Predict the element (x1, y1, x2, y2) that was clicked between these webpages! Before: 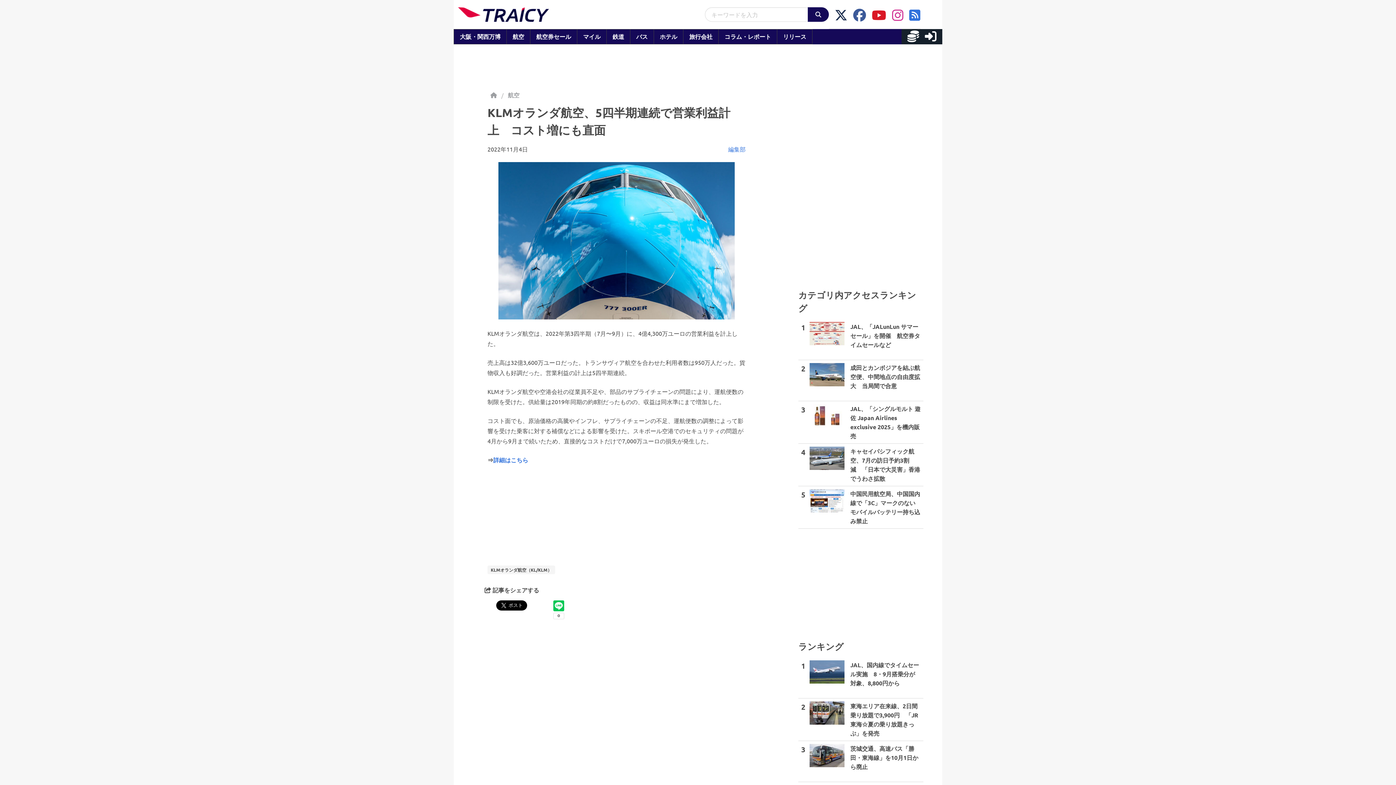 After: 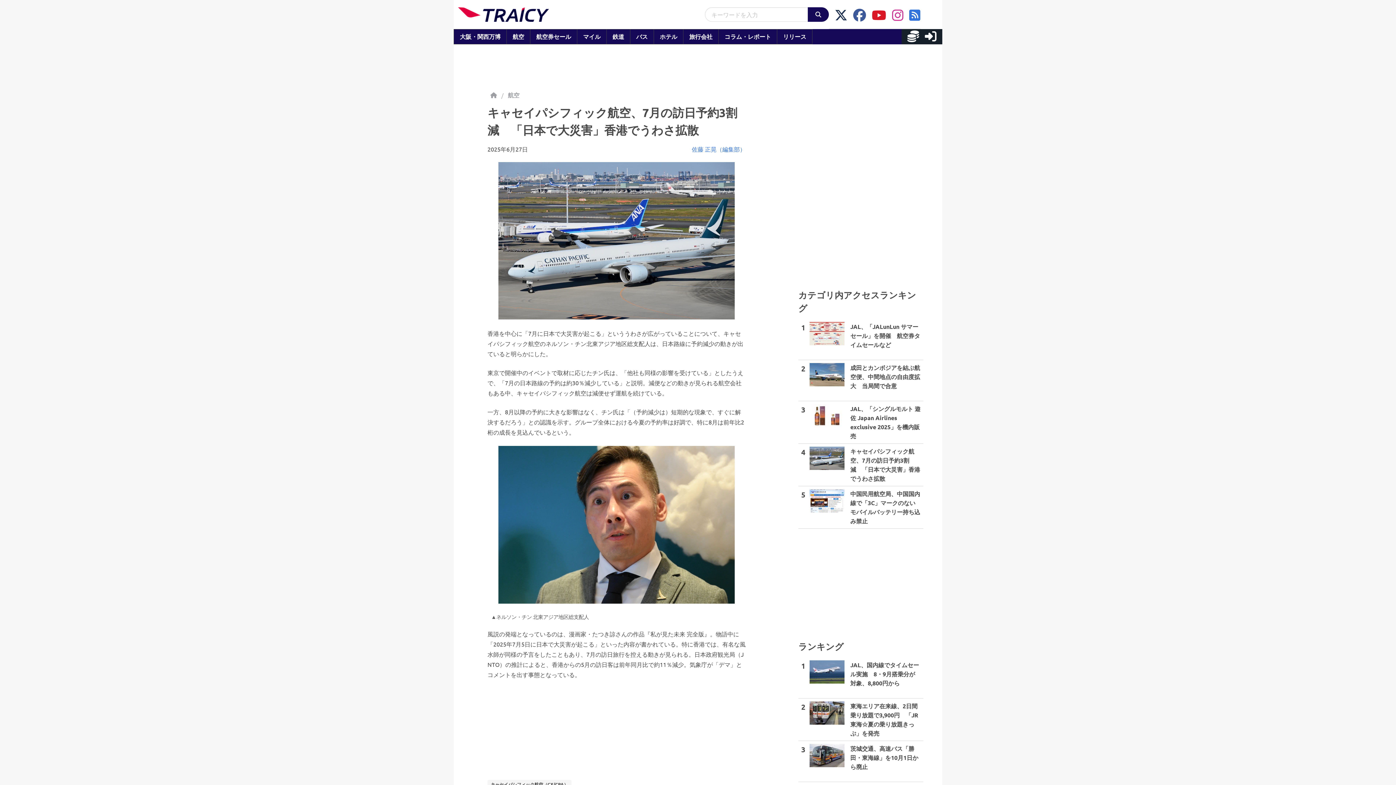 Action: bbox: (798, 444, 923, 486) label: 4

キャセイパシフィック航空、7月の訪日予約3割減　「日本で大災害」香港でうわさ拡散